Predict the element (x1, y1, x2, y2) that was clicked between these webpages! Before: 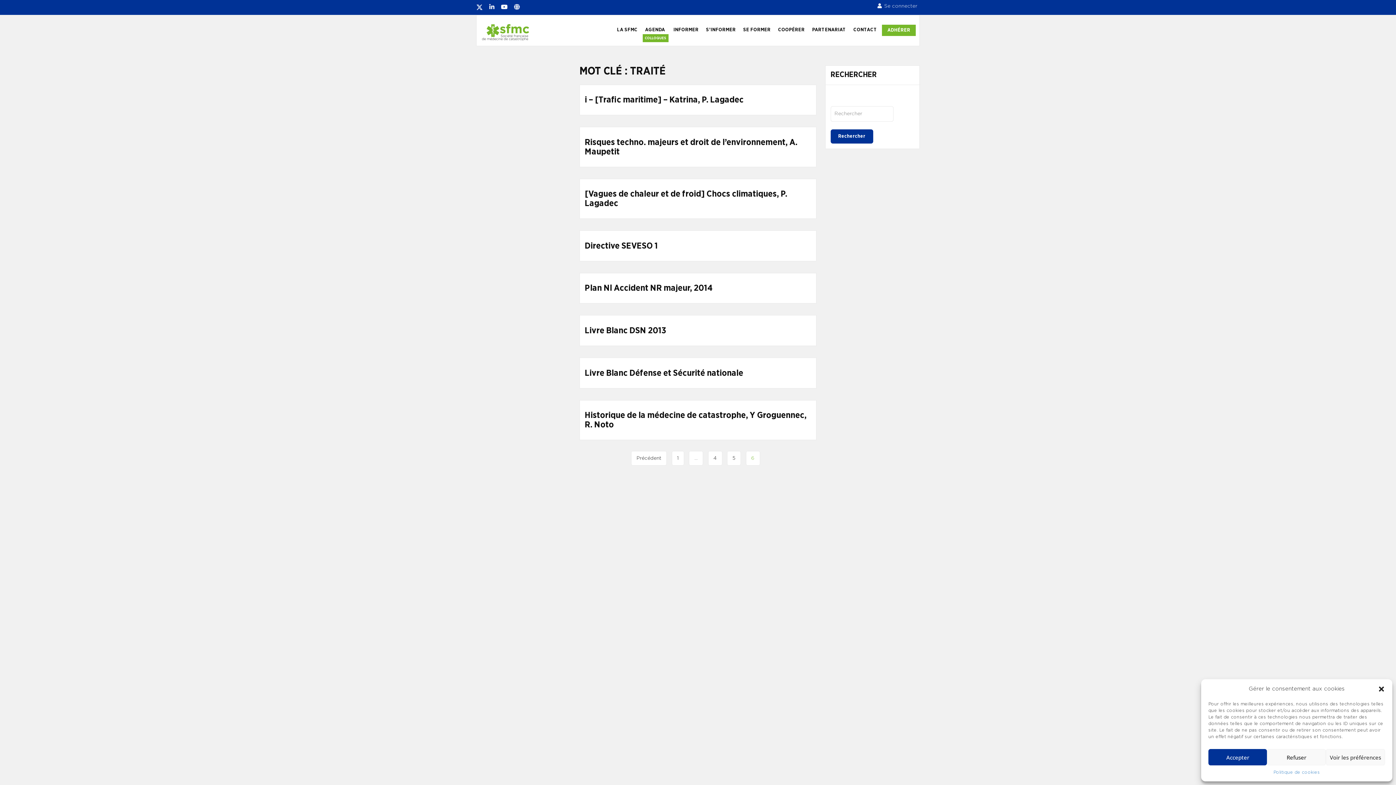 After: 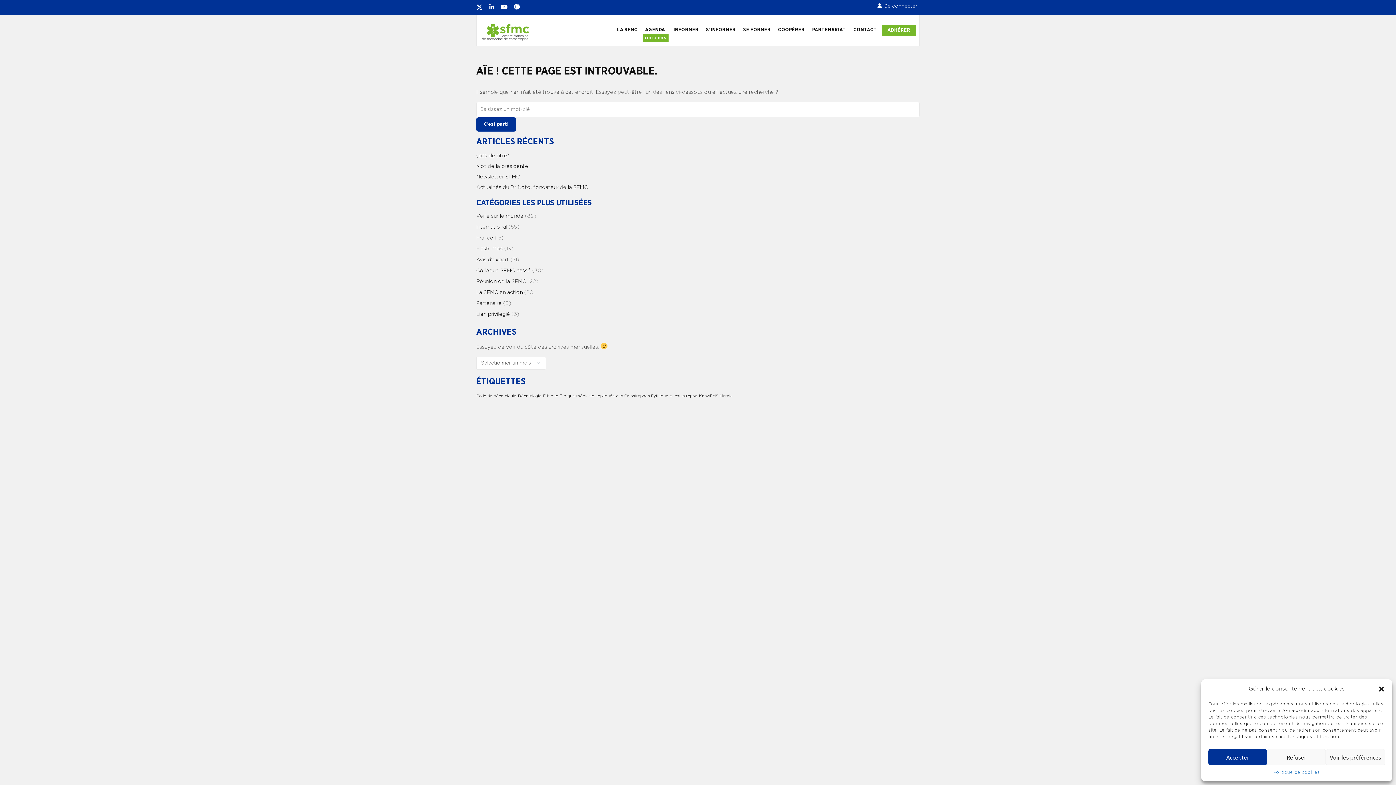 Action: label: Livre Blanc Défense et Sécurité nationale bbox: (584, 368, 743, 378)